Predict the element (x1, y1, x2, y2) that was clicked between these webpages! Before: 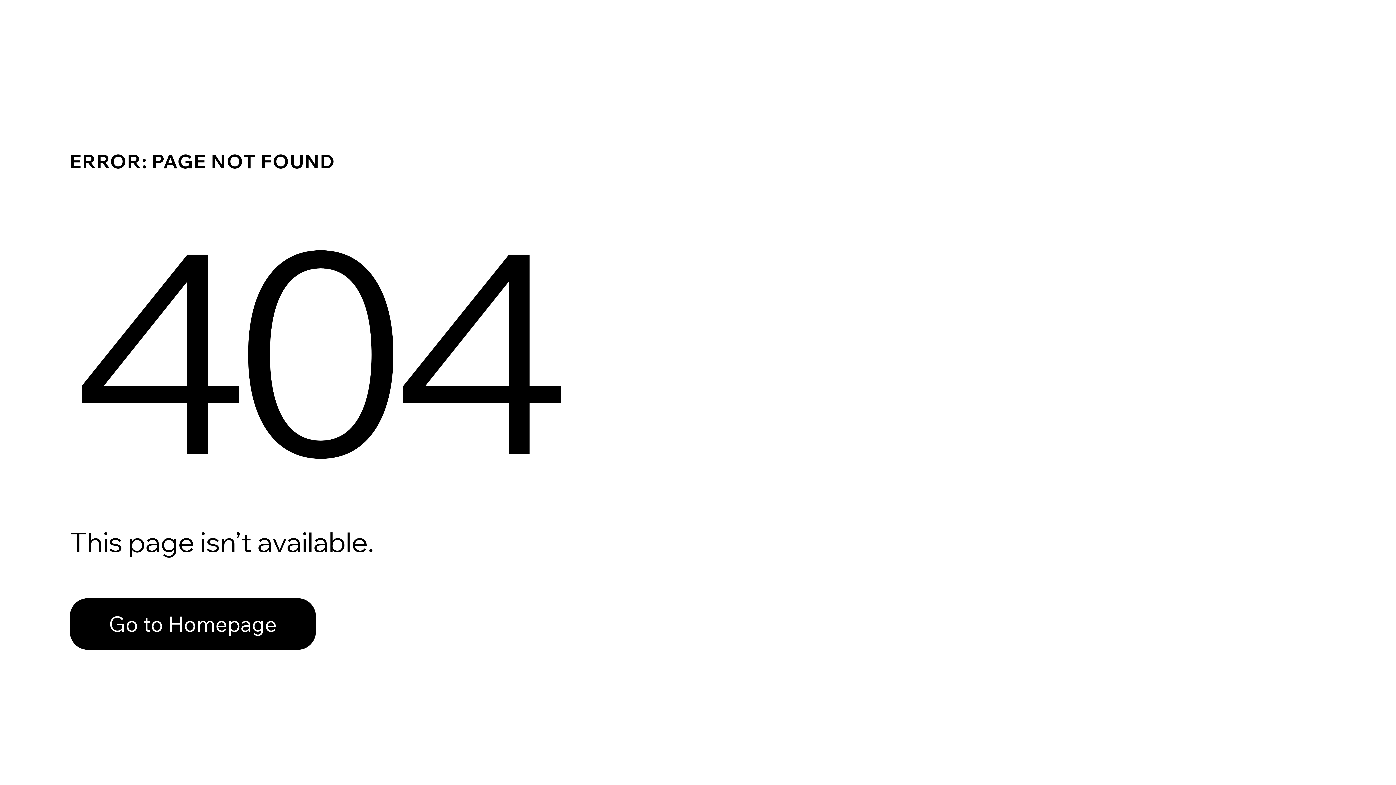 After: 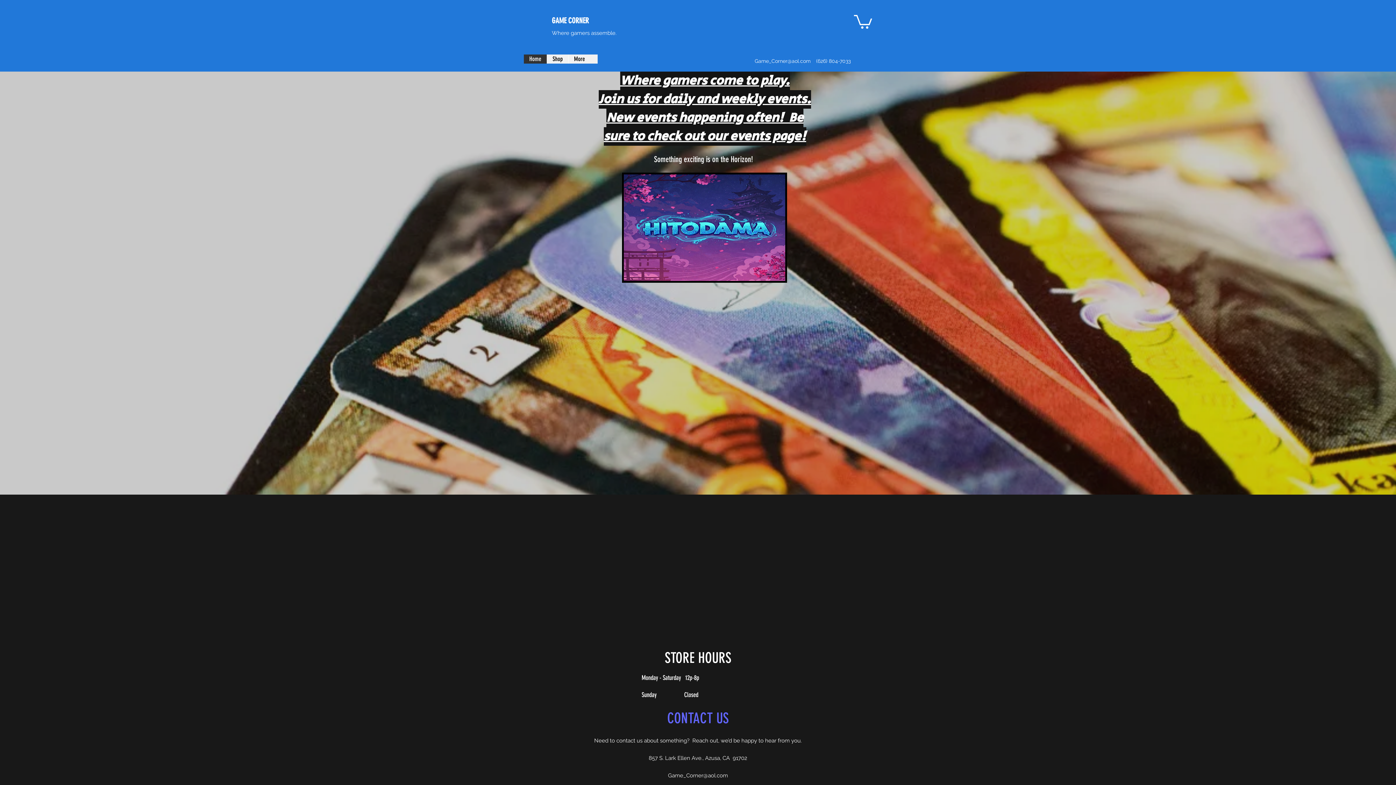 Action: label: Go to Homepage bbox: (69, 598, 316, 650)